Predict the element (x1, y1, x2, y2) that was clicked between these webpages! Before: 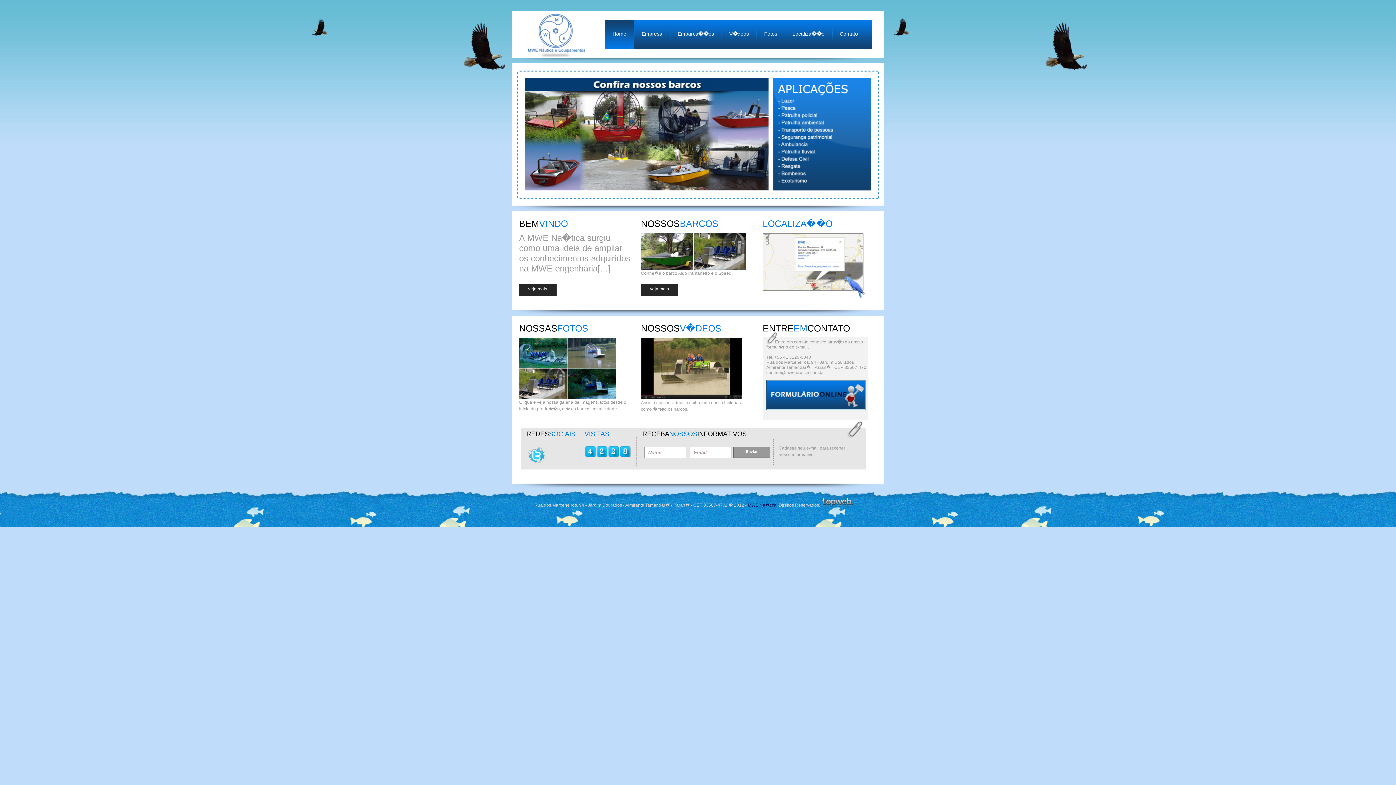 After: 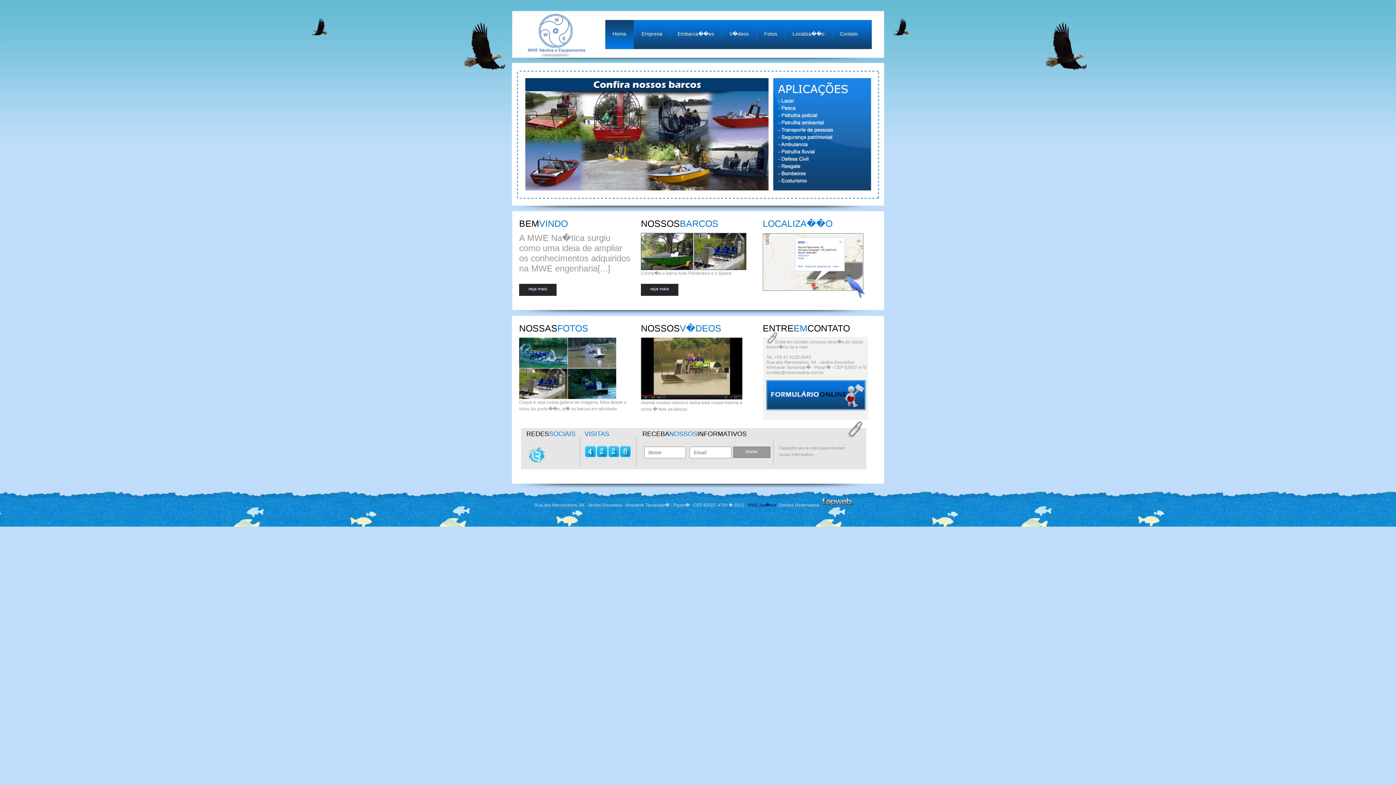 Action: bbox: (522, 52, 591, 58)